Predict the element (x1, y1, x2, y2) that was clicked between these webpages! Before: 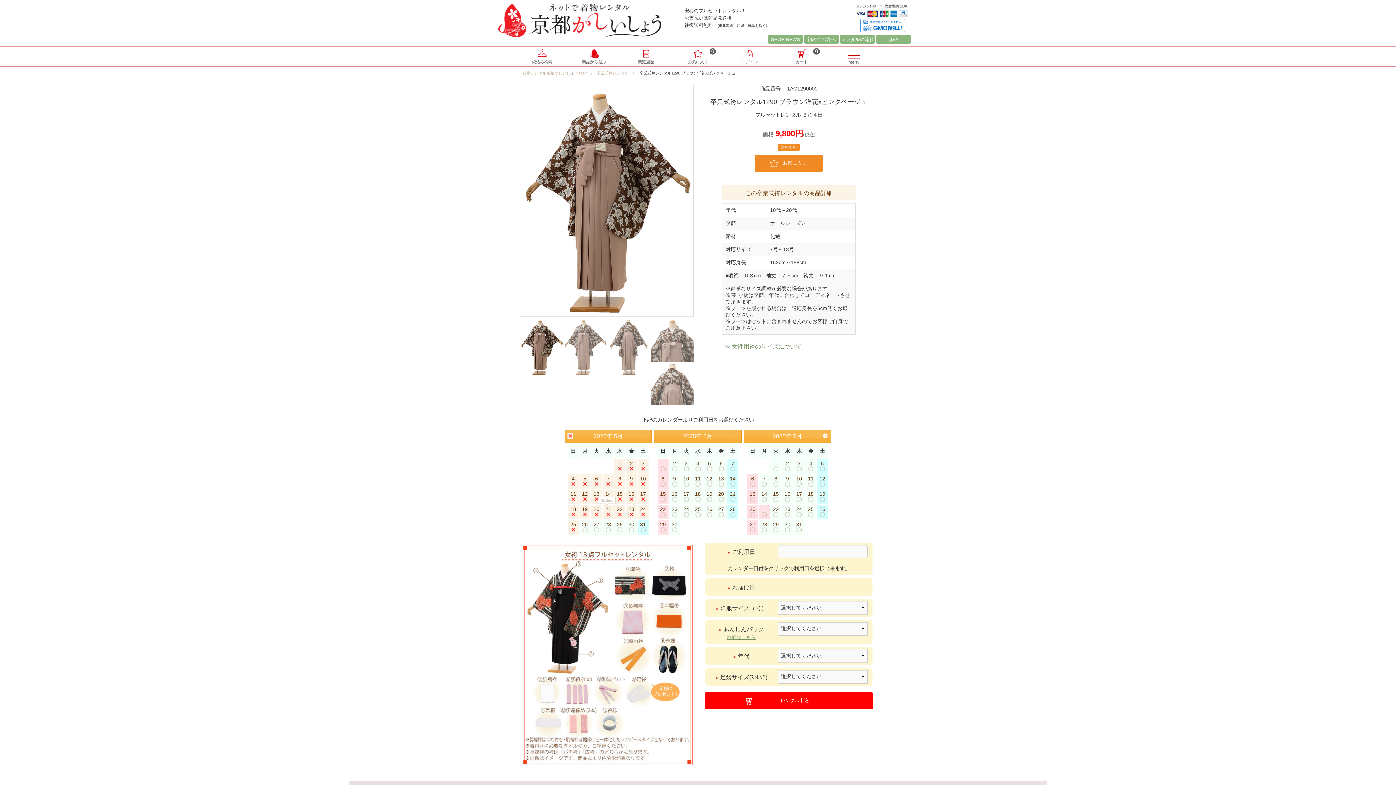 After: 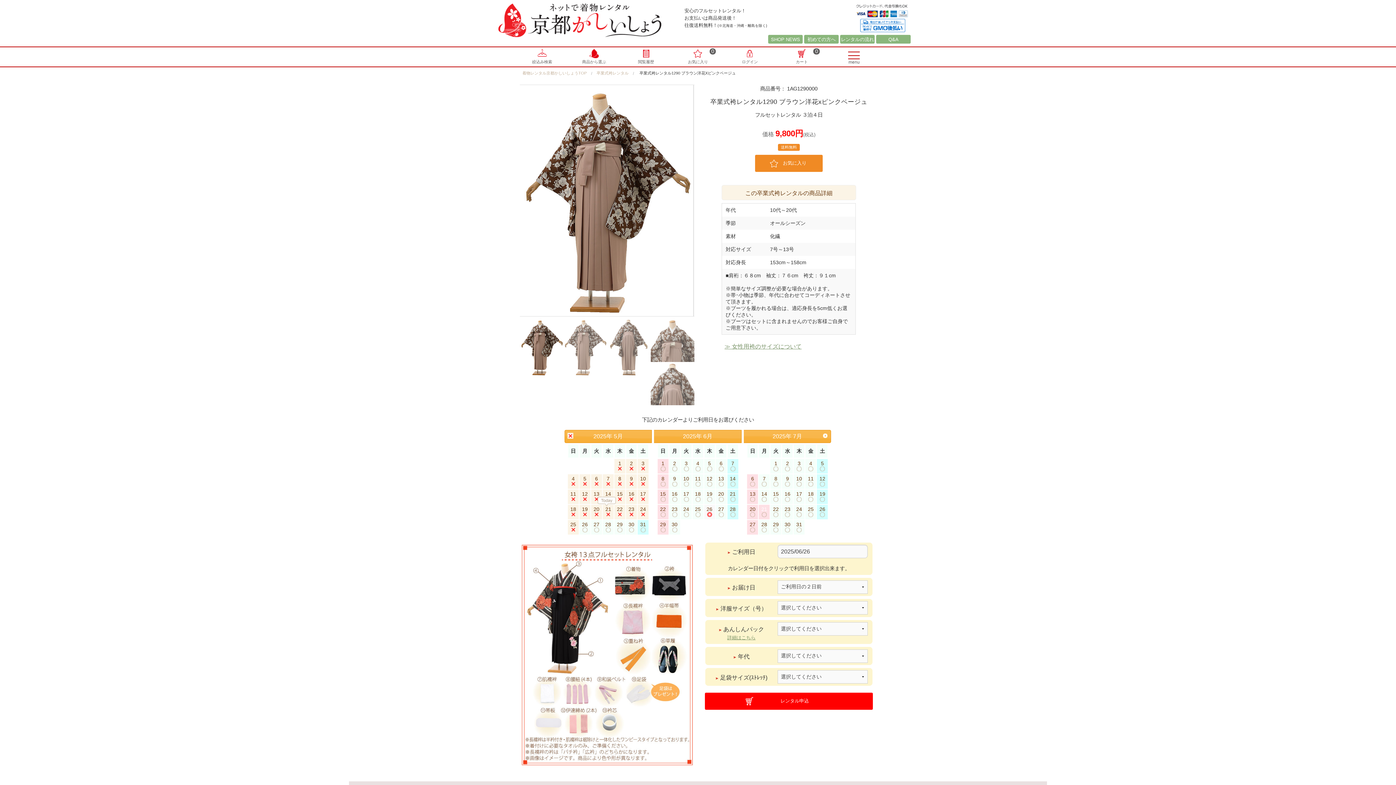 Action: bbox: (704, 504, 715, 519) label: 26